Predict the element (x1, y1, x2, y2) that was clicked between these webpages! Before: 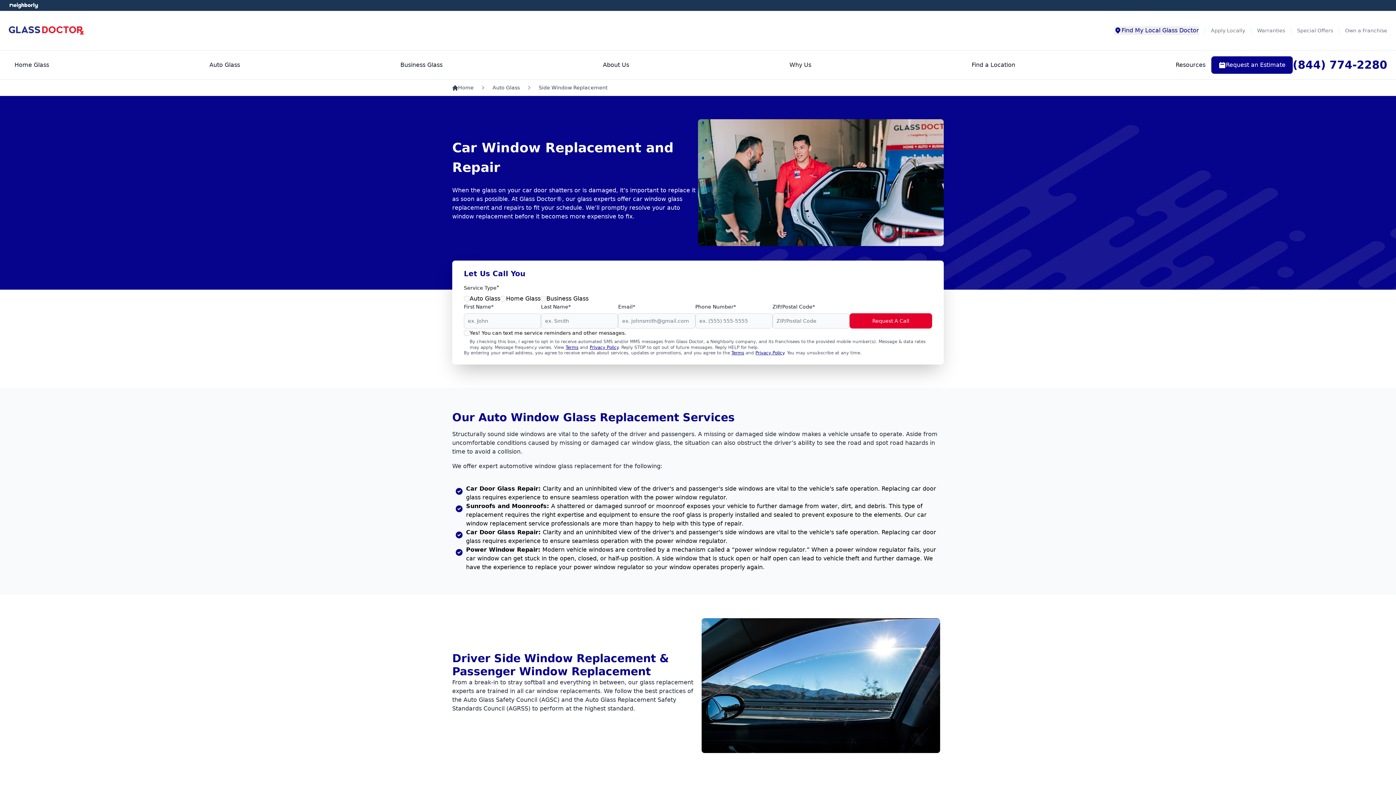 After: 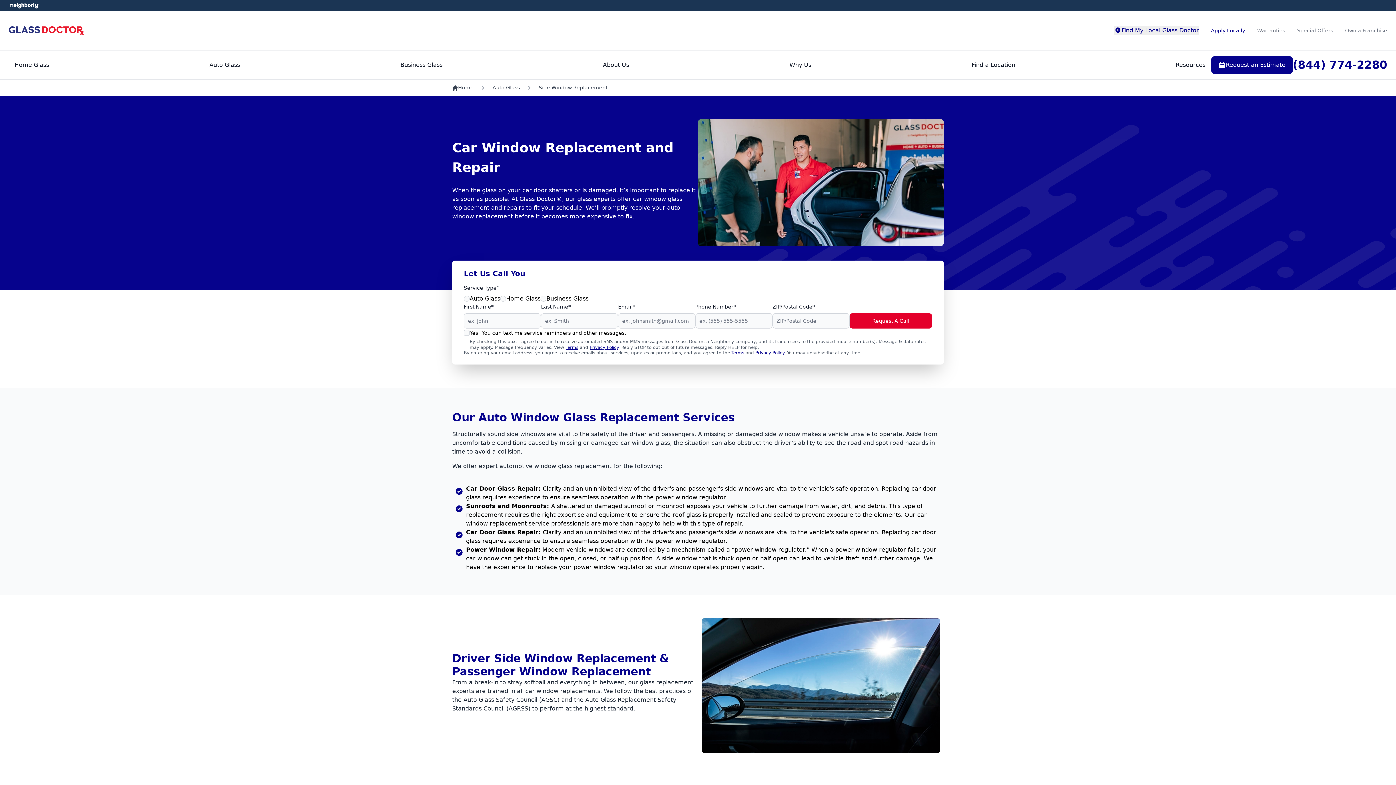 Action: bbox: (1205, 26, 1251, 34) label: Apply Locally